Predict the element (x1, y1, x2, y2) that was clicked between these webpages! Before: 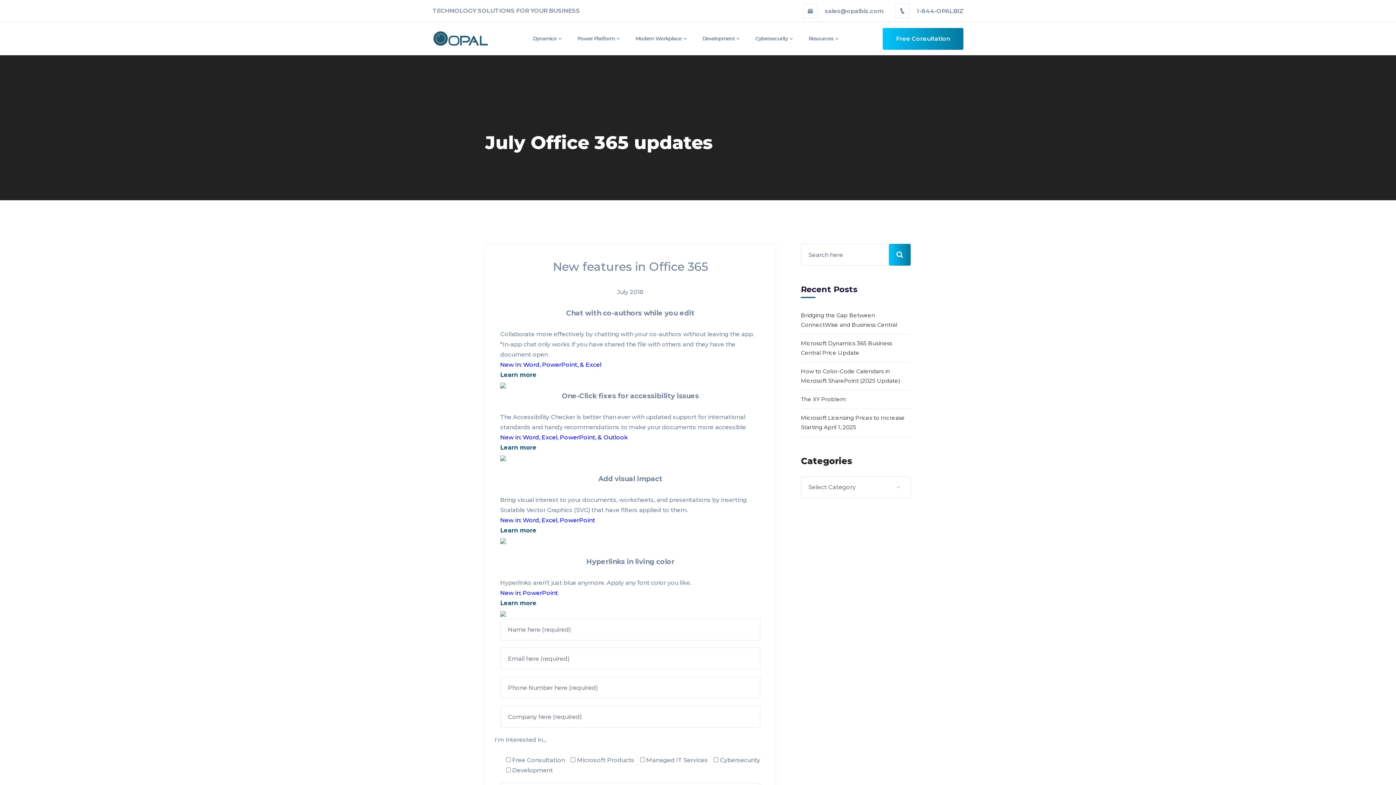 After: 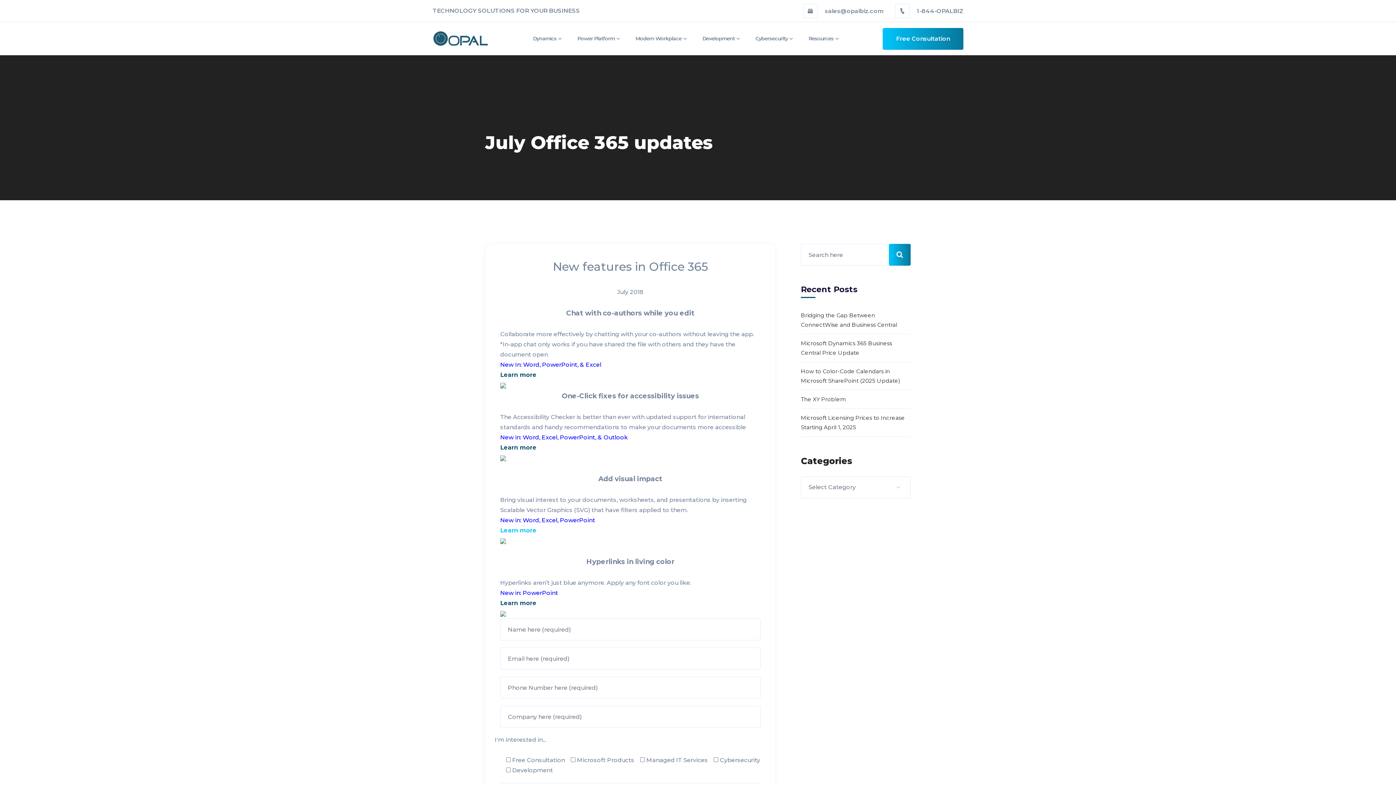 Action: label: Learn more bbox: (500, 527, 536, 534)